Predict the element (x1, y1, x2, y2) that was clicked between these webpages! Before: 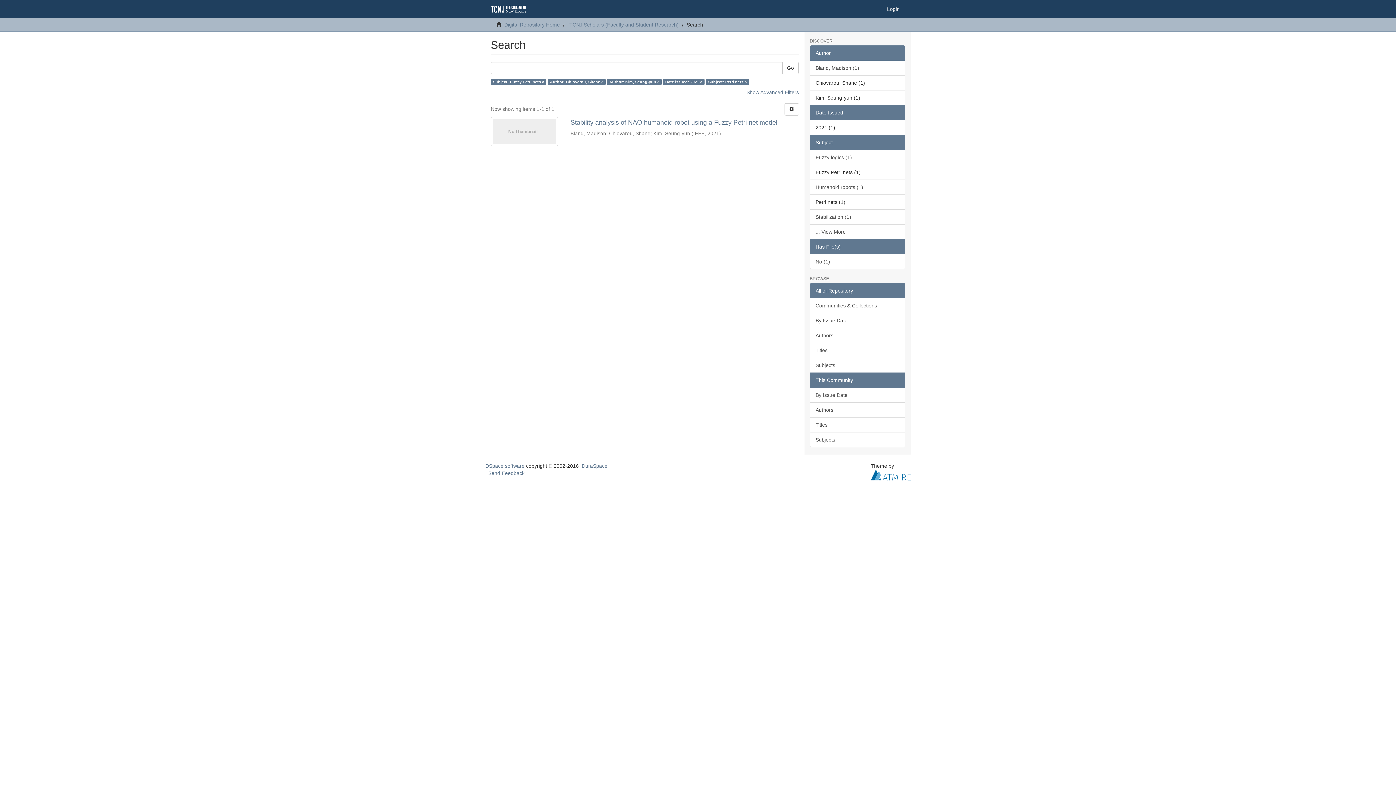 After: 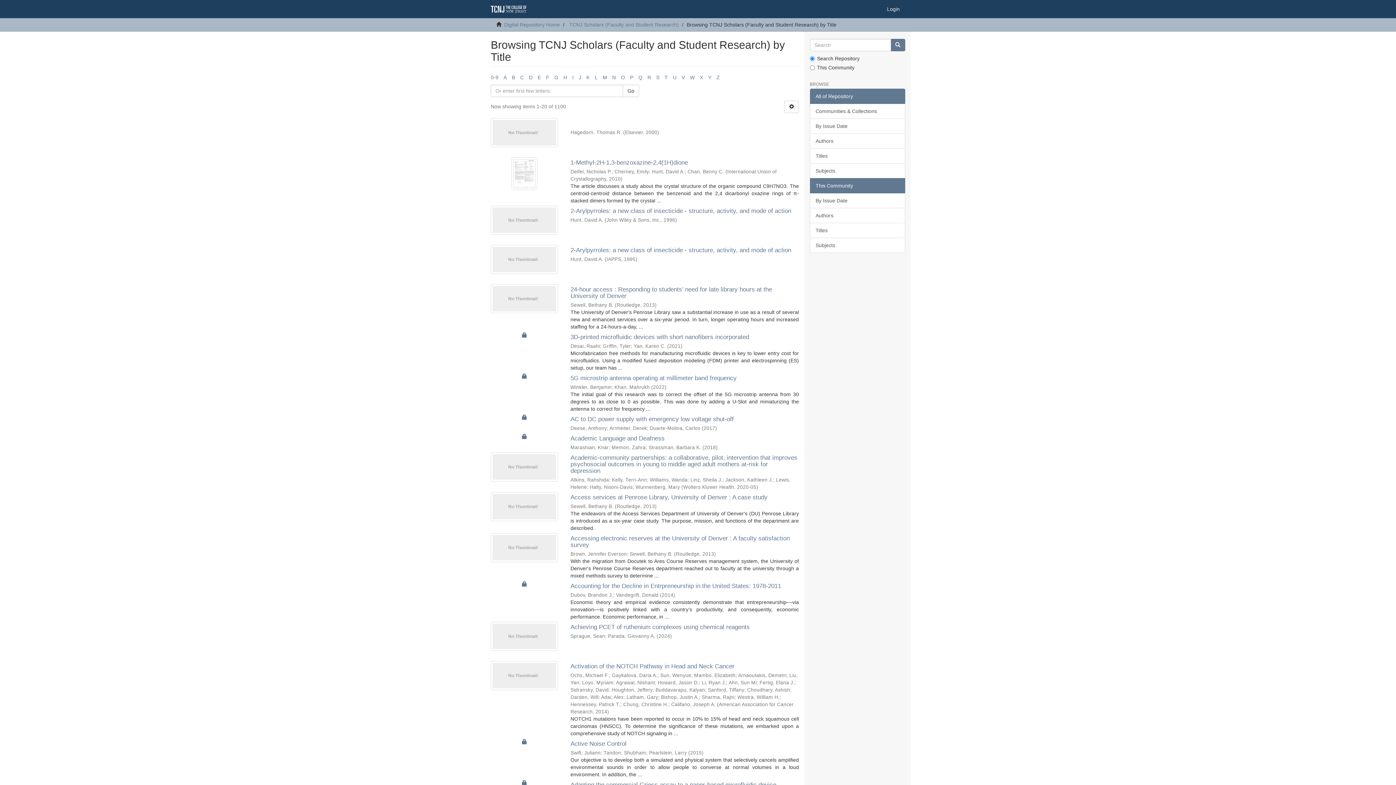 Action: label: Titles bbox: (810, 417, 905, 432)